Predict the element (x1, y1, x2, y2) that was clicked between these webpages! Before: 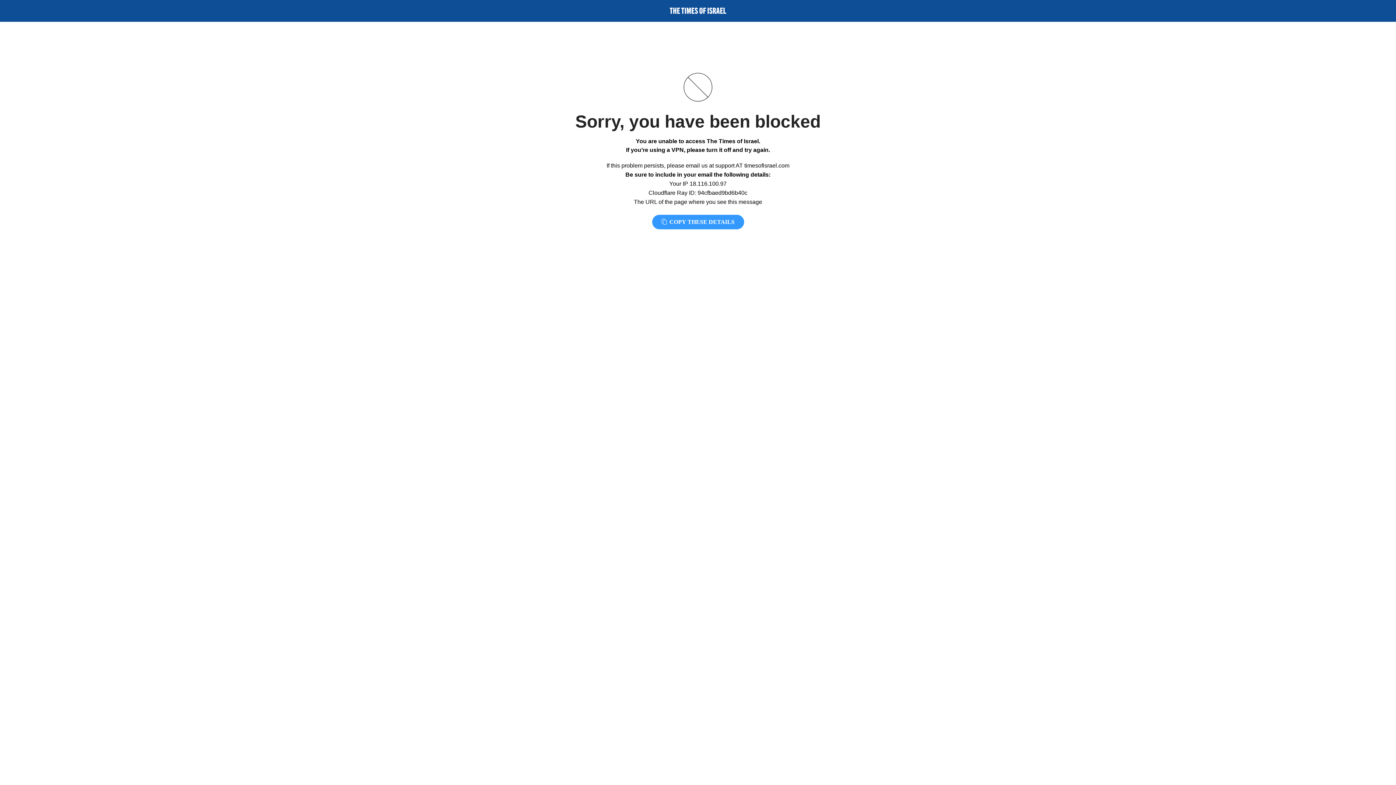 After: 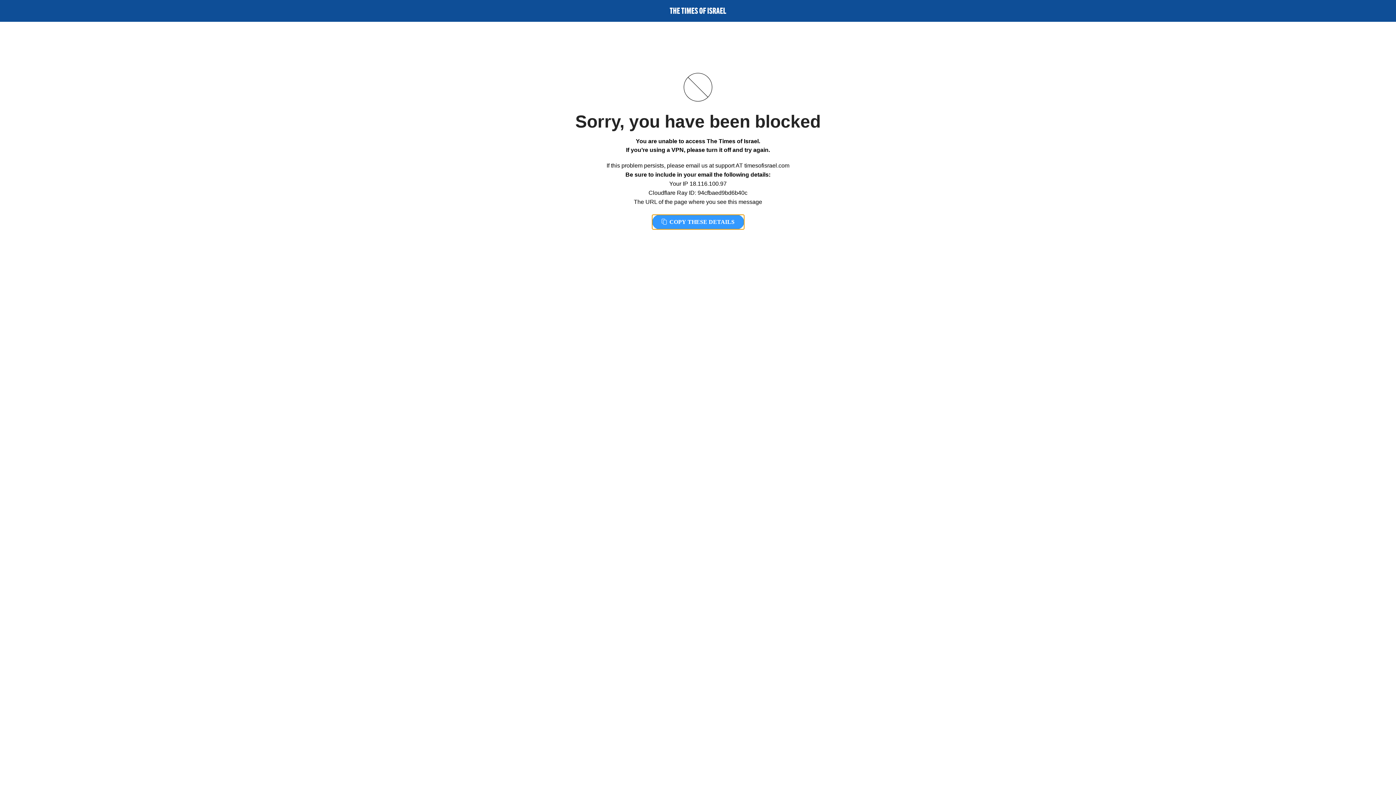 Action: label:  COPY THESE DETAILS bbox: (652, 214, 744, 229)